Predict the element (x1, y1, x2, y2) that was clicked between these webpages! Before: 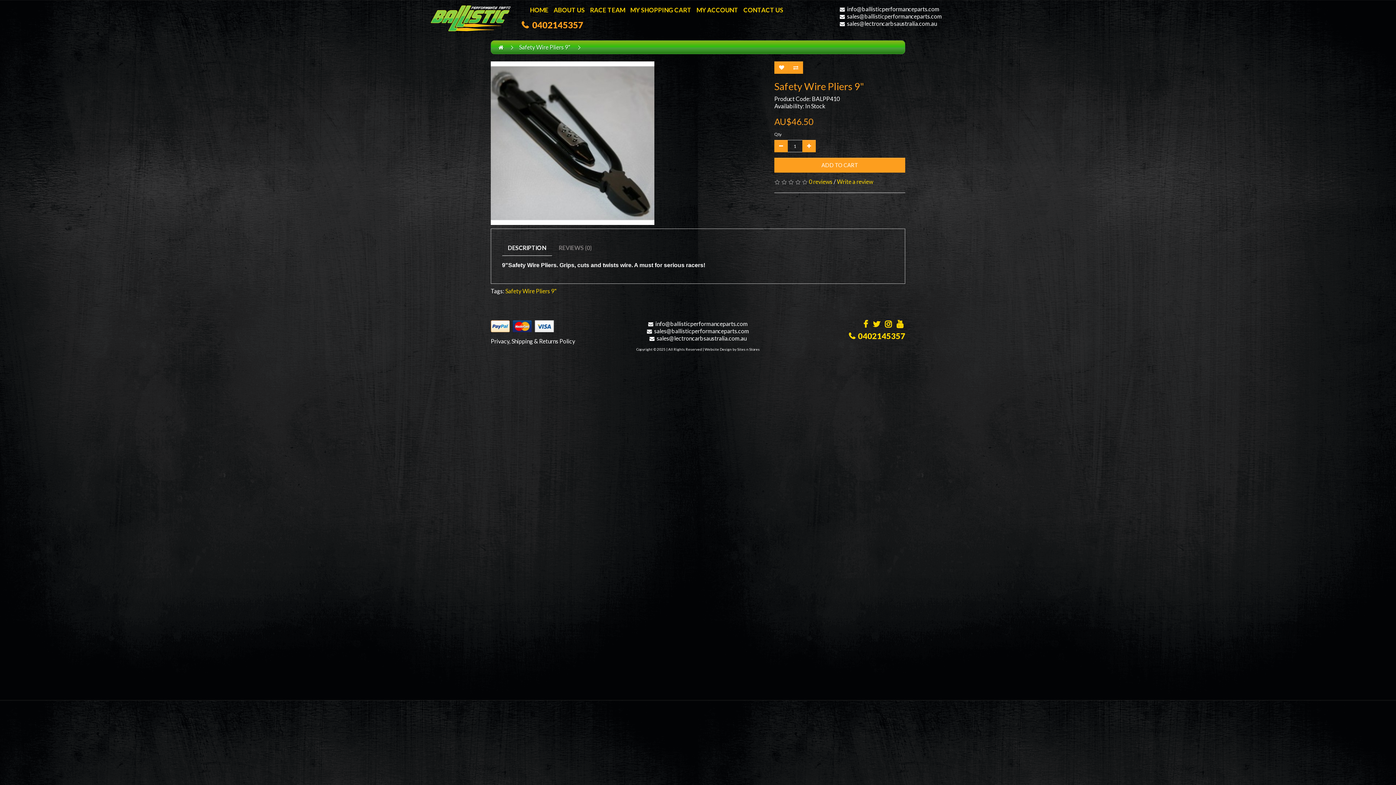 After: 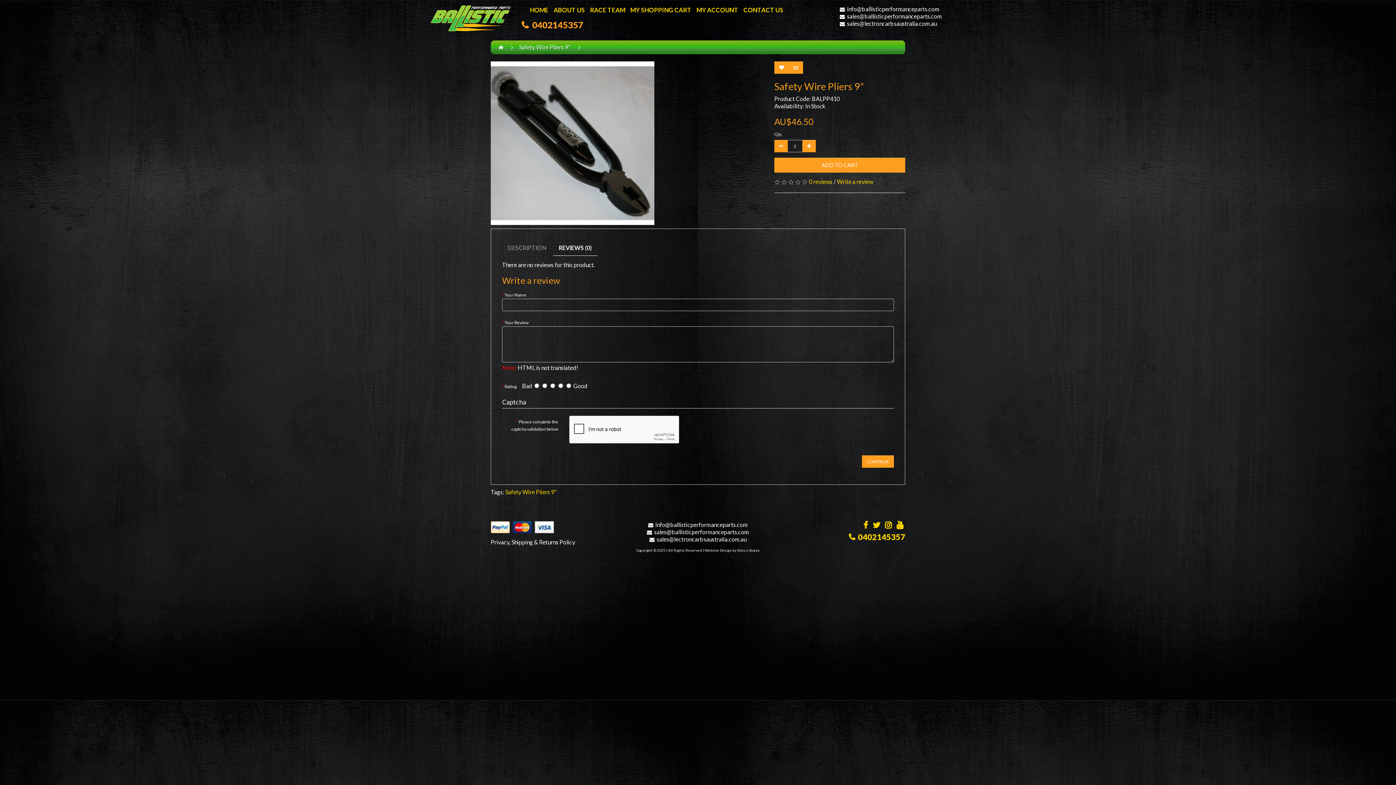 Action: label: REVIEWS (0) bbox: (553, 240, 597, 256)